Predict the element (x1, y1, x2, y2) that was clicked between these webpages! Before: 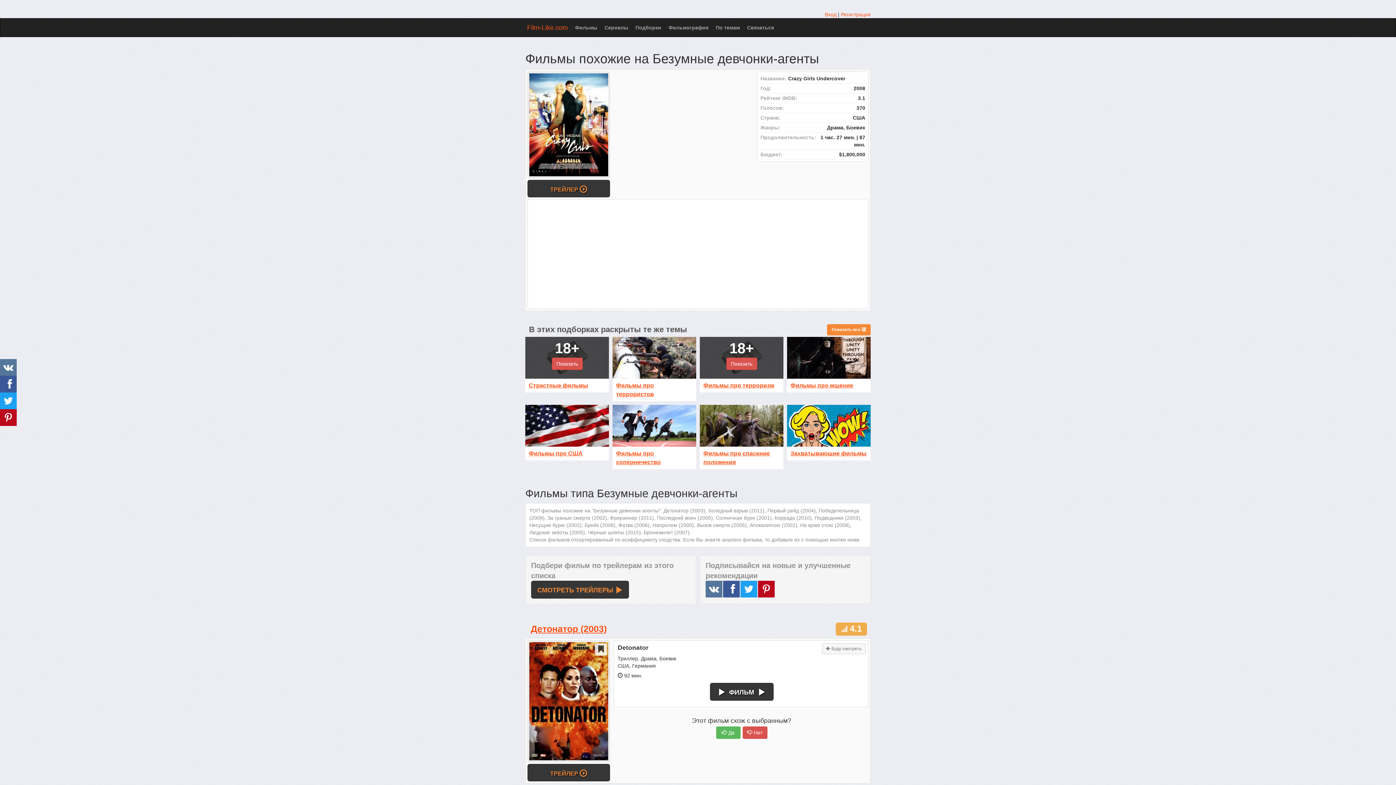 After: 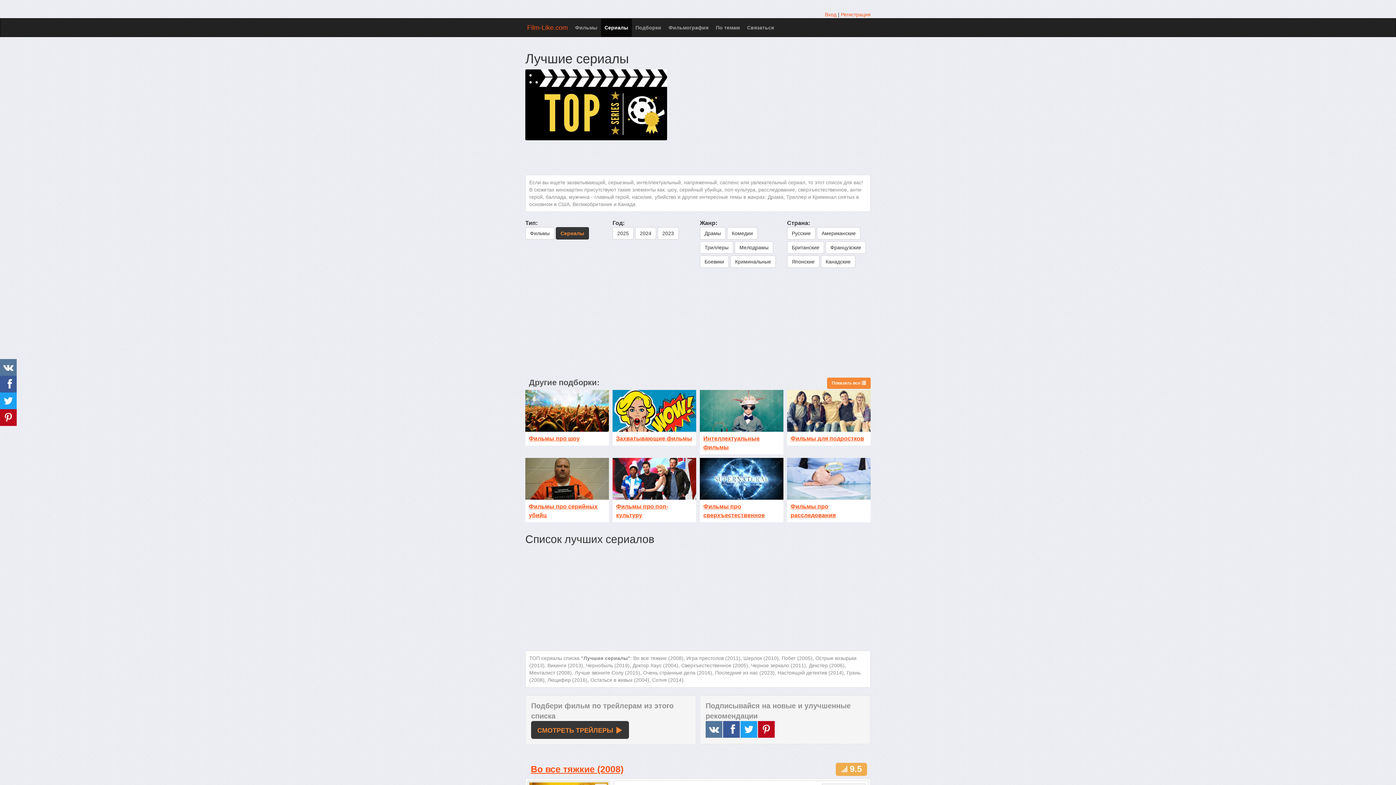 Action: bbox: (601, 18, 632, 36) label: Сериалы